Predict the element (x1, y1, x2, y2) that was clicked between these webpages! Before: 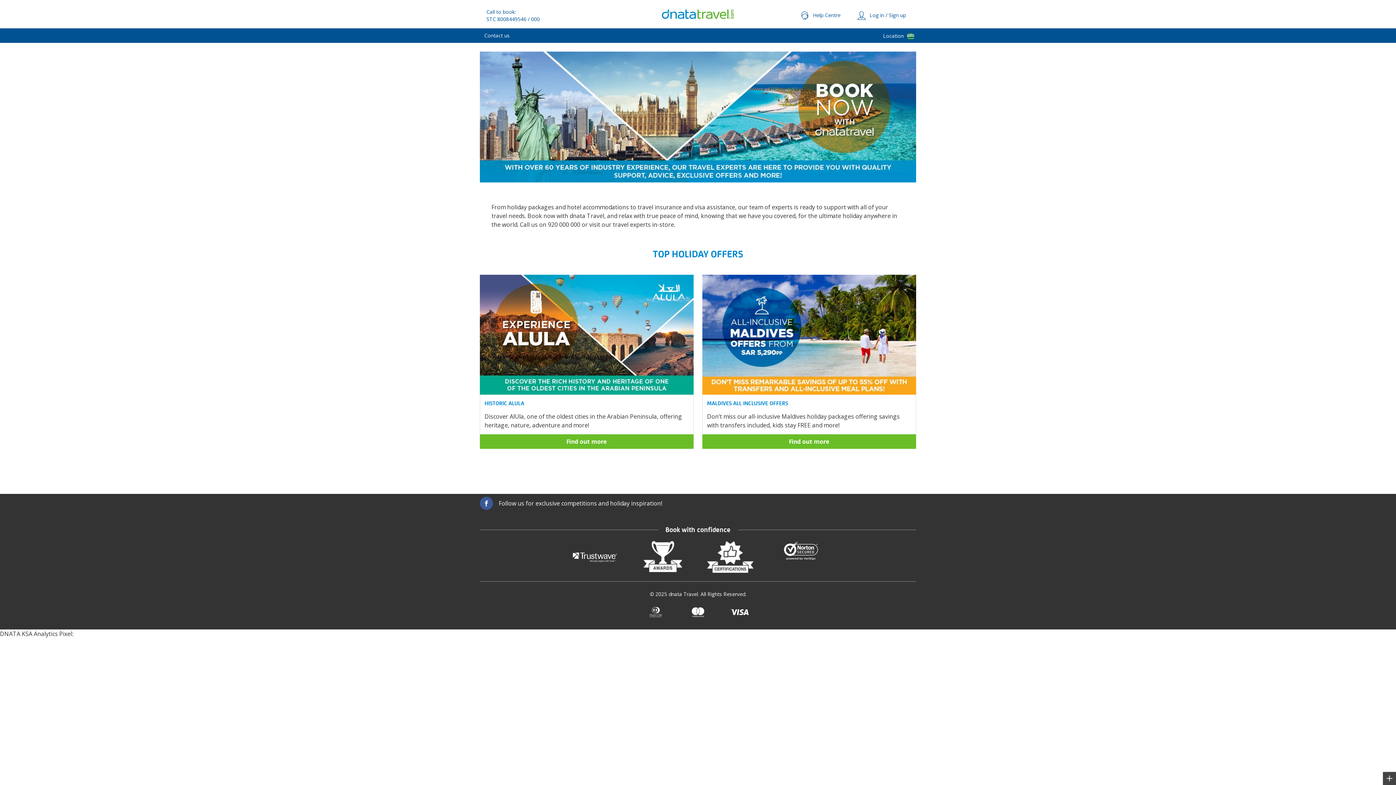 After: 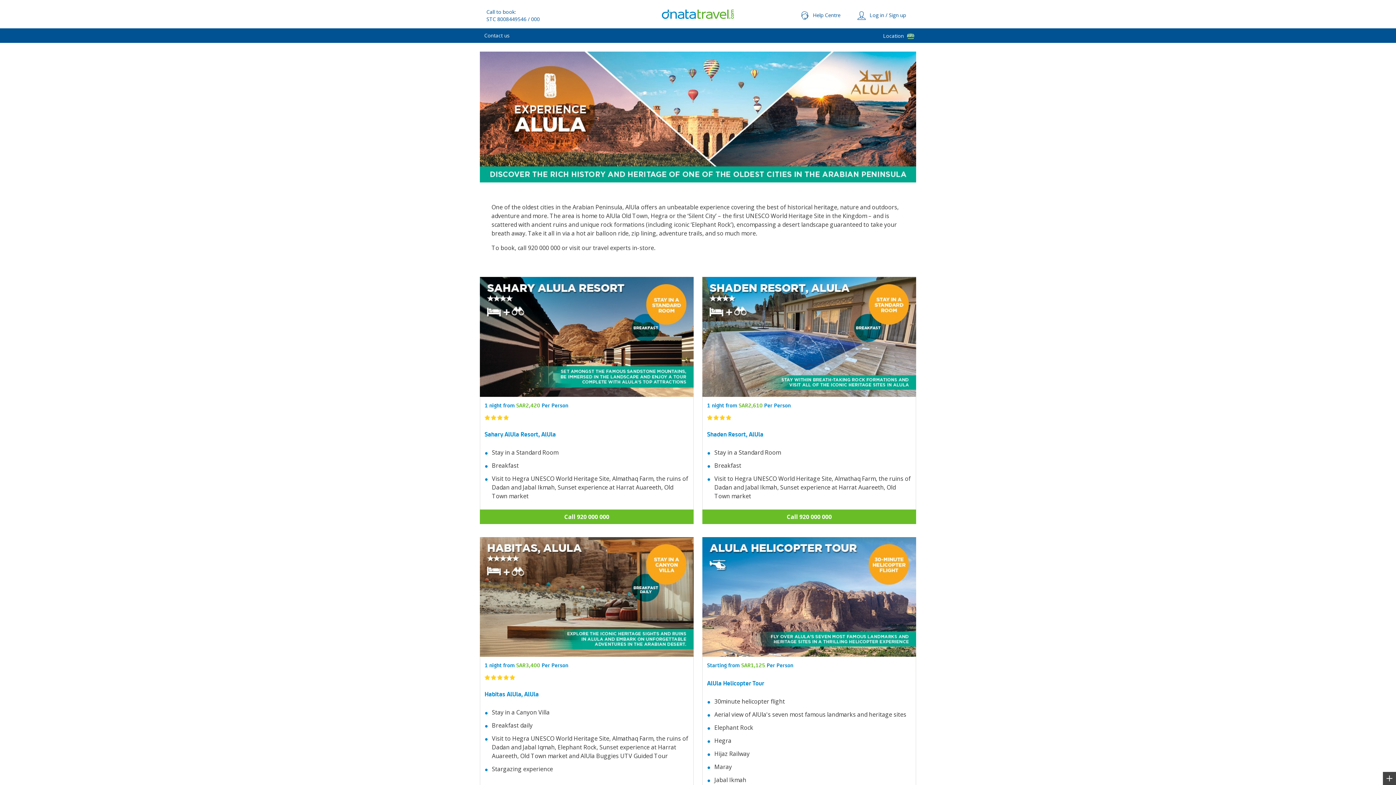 Action: bbox: (480, 274, 693, 448) label: HISTORIC ALULA

Discover AlUla, one of the oldest cities in the Arabian Peninsula, offering heritage, nature, adventure and more!

Find out more